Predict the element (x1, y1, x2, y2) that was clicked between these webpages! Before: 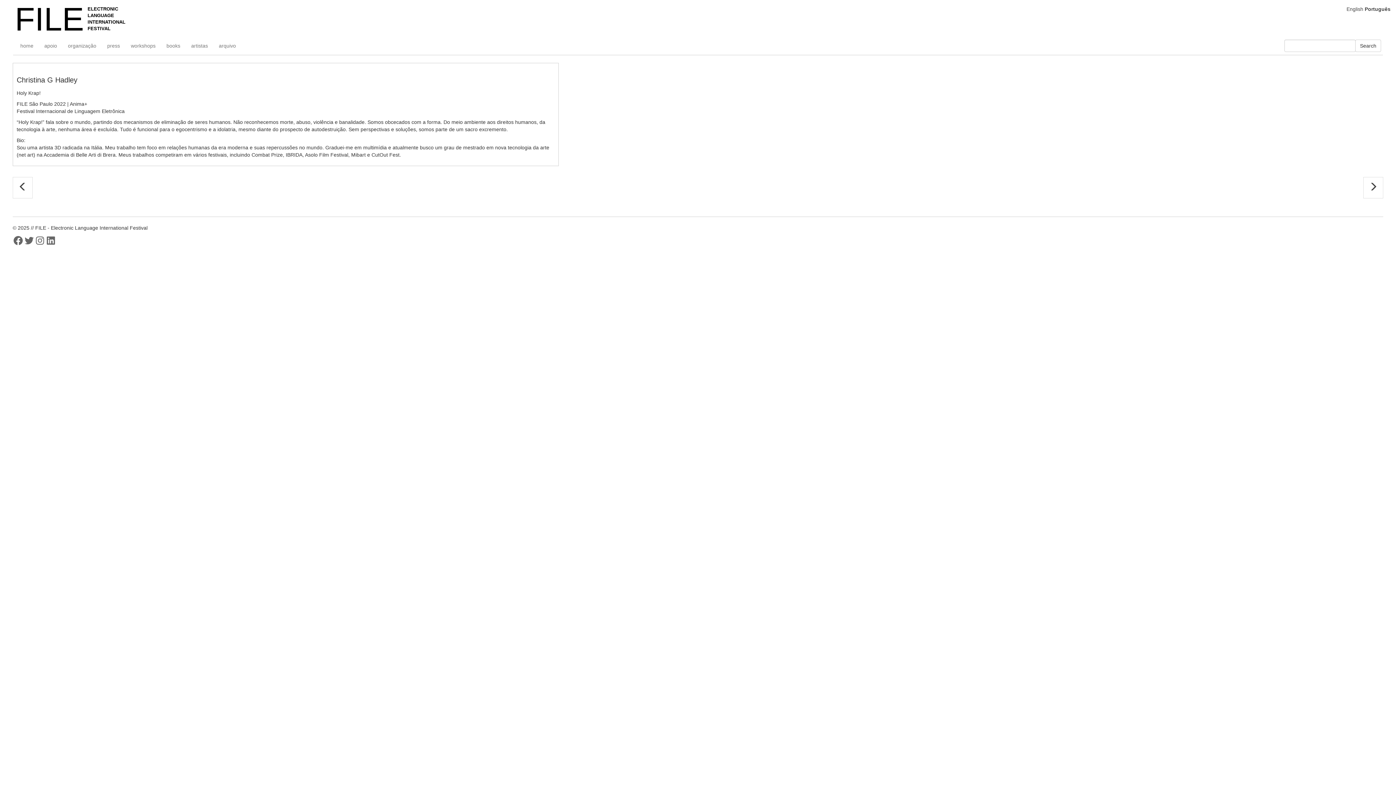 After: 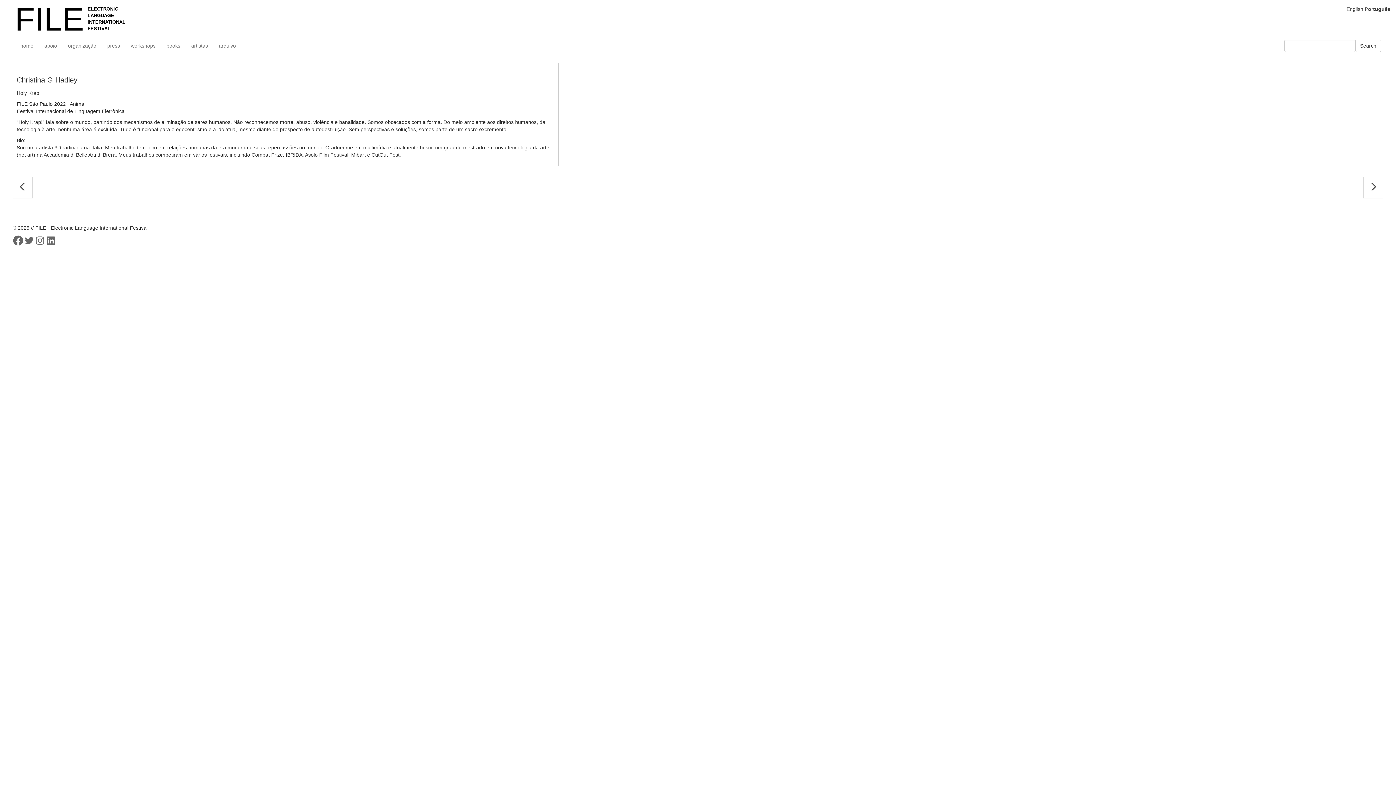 Action: bbox: (12, 235, 23, 246) label: Facebook